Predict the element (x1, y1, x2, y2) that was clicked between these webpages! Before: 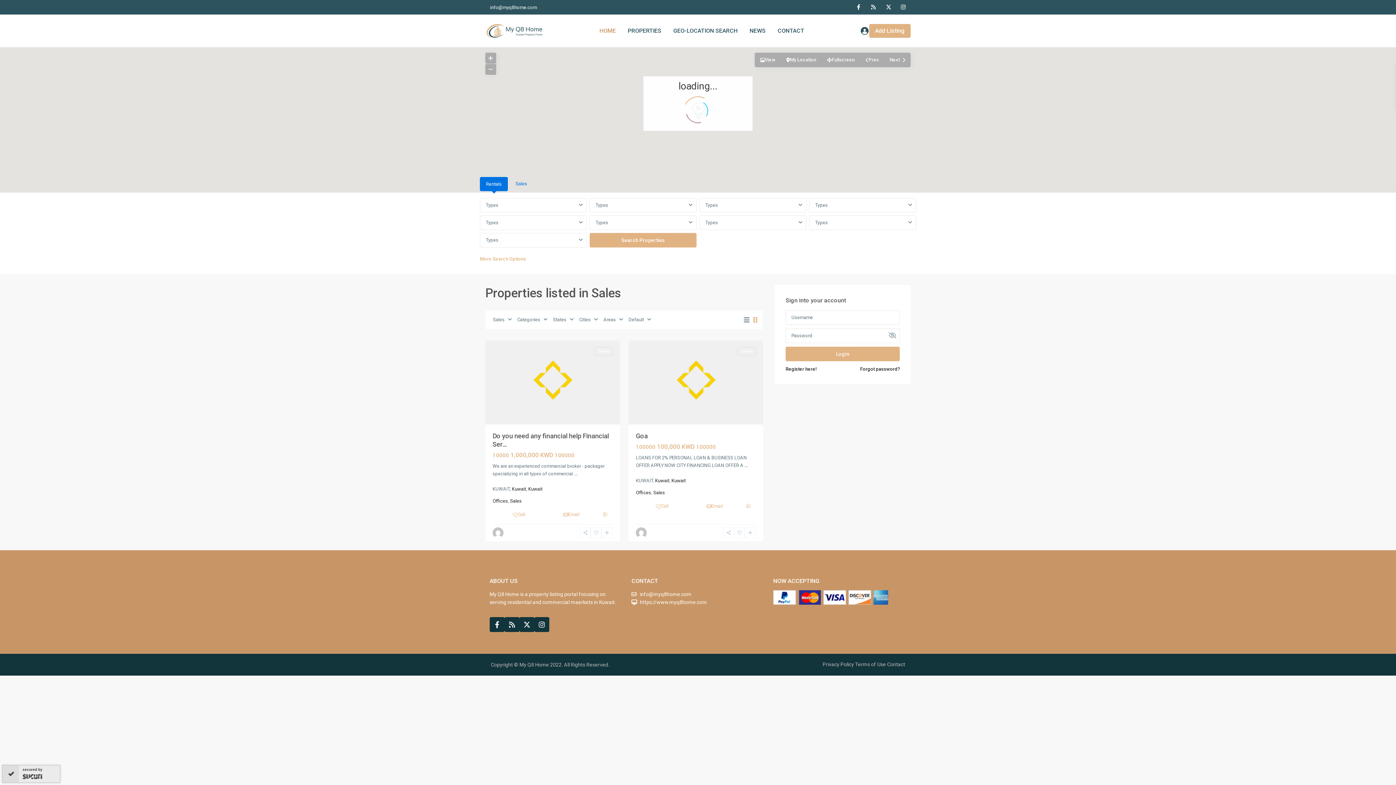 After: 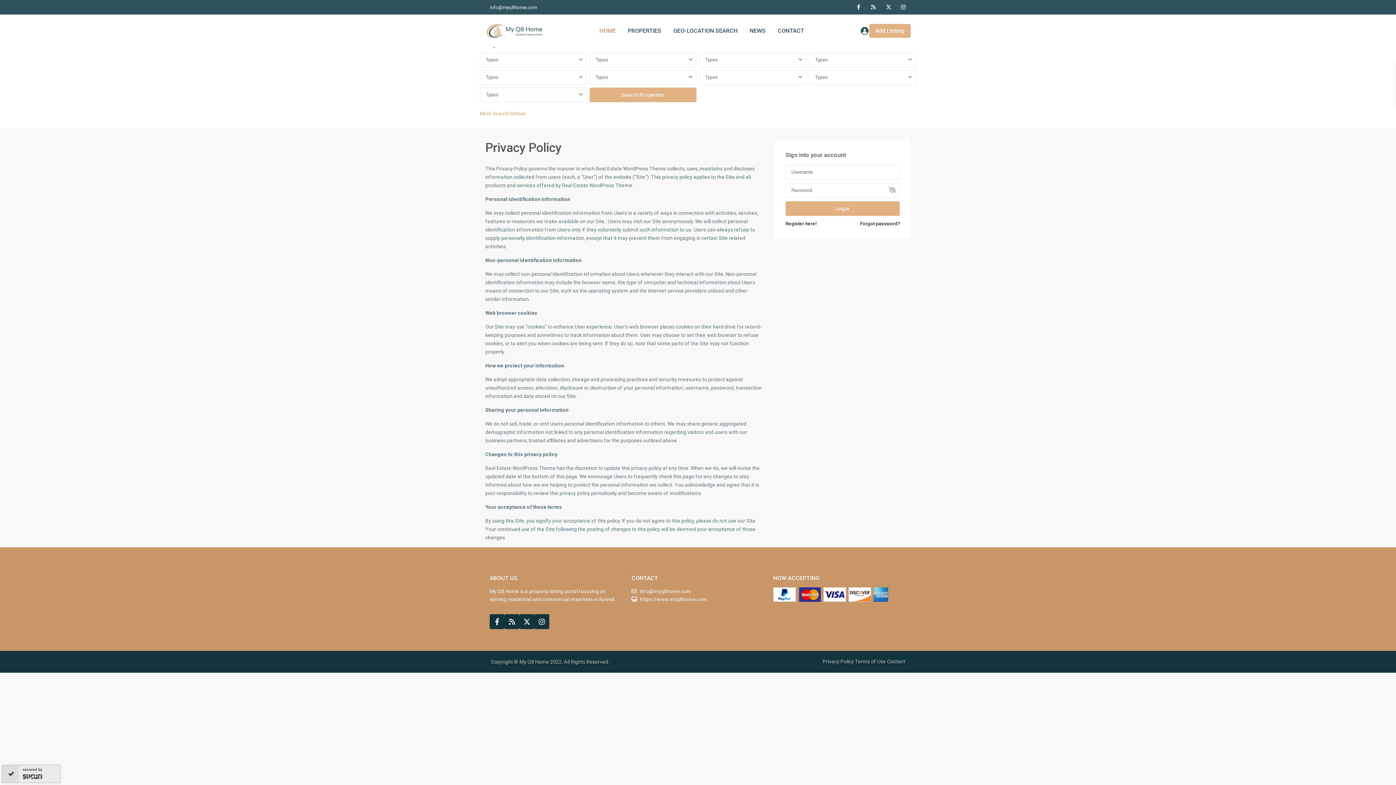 Action: bbox: (822, 661, 854, 667) label: Privacy Policy